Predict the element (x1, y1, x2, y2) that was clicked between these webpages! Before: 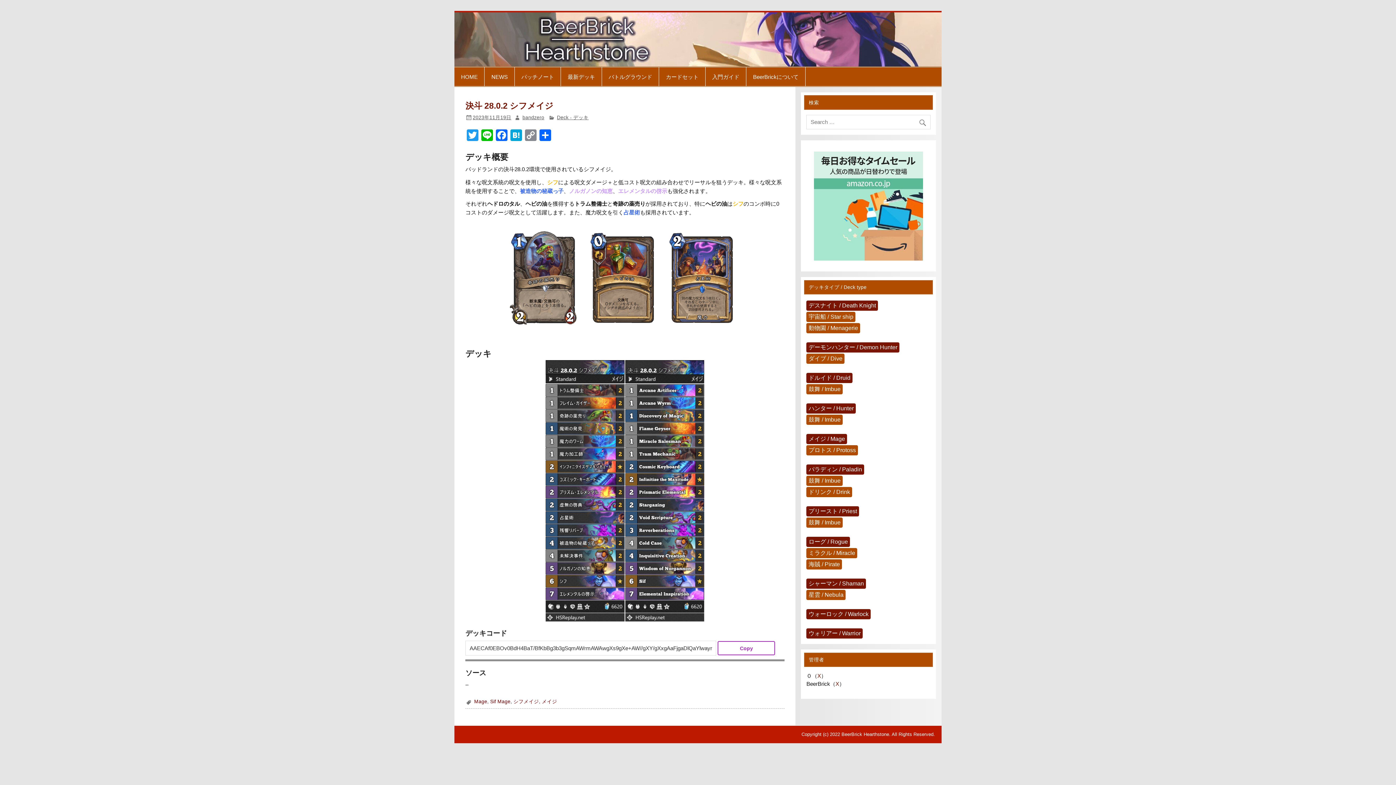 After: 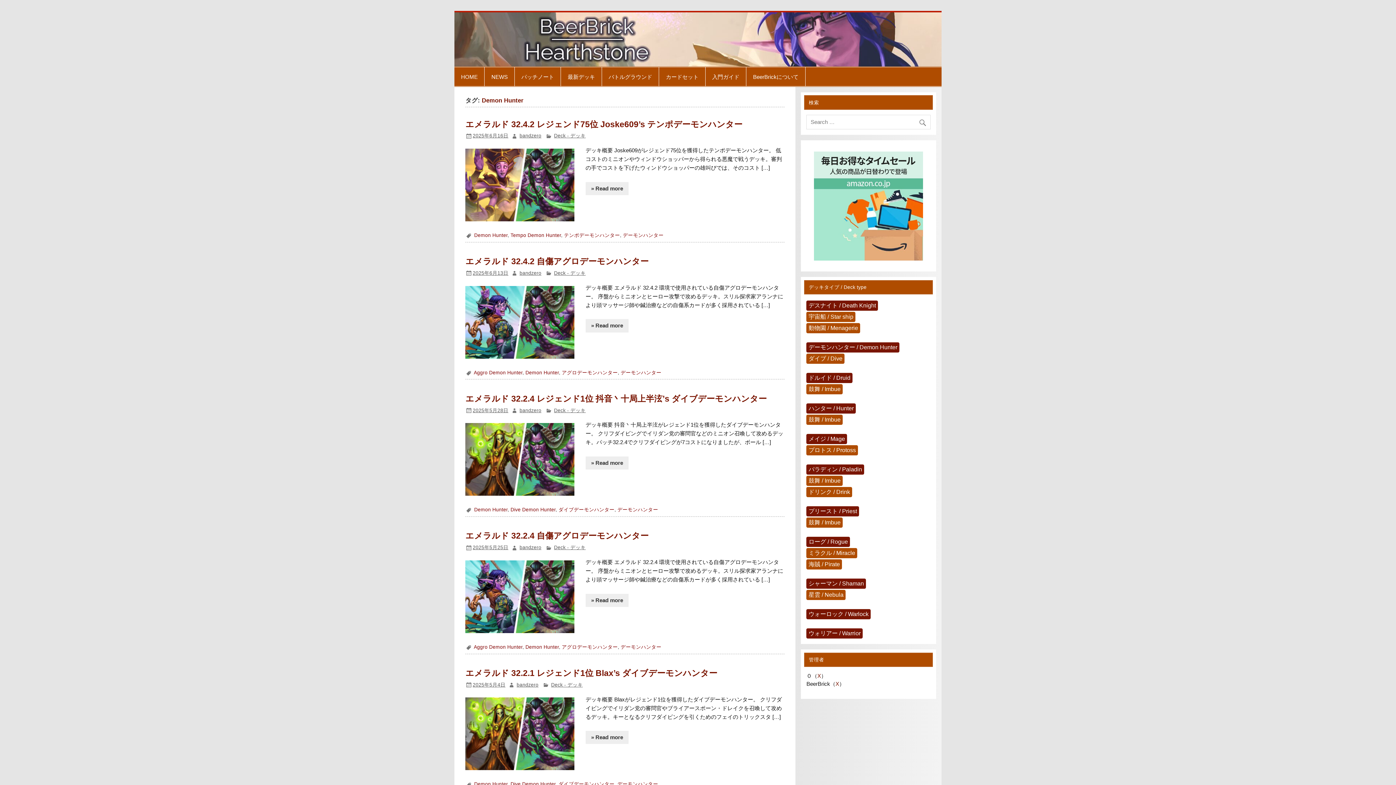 Action: bbox: (806, 342, 899, 352) label: デーモンハンター / Demon Hunter